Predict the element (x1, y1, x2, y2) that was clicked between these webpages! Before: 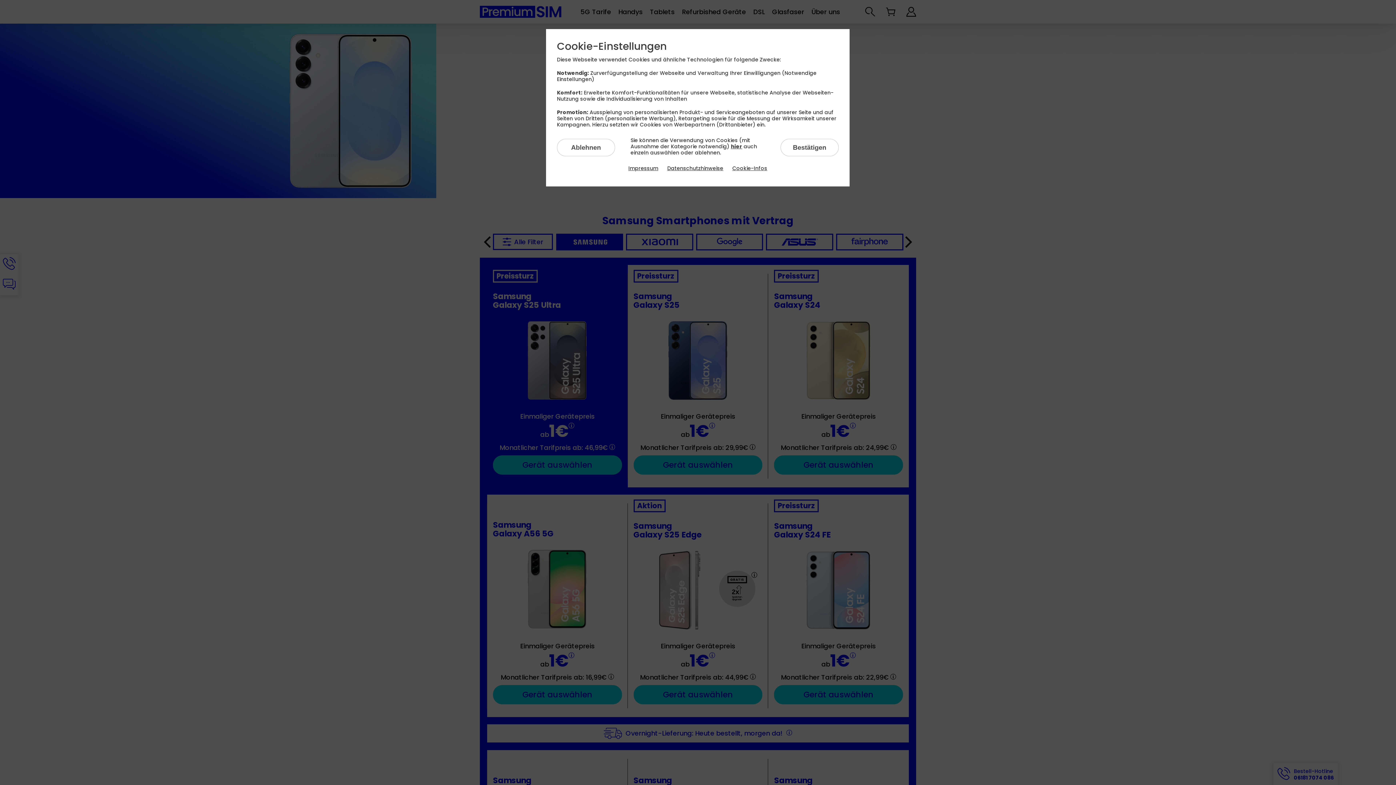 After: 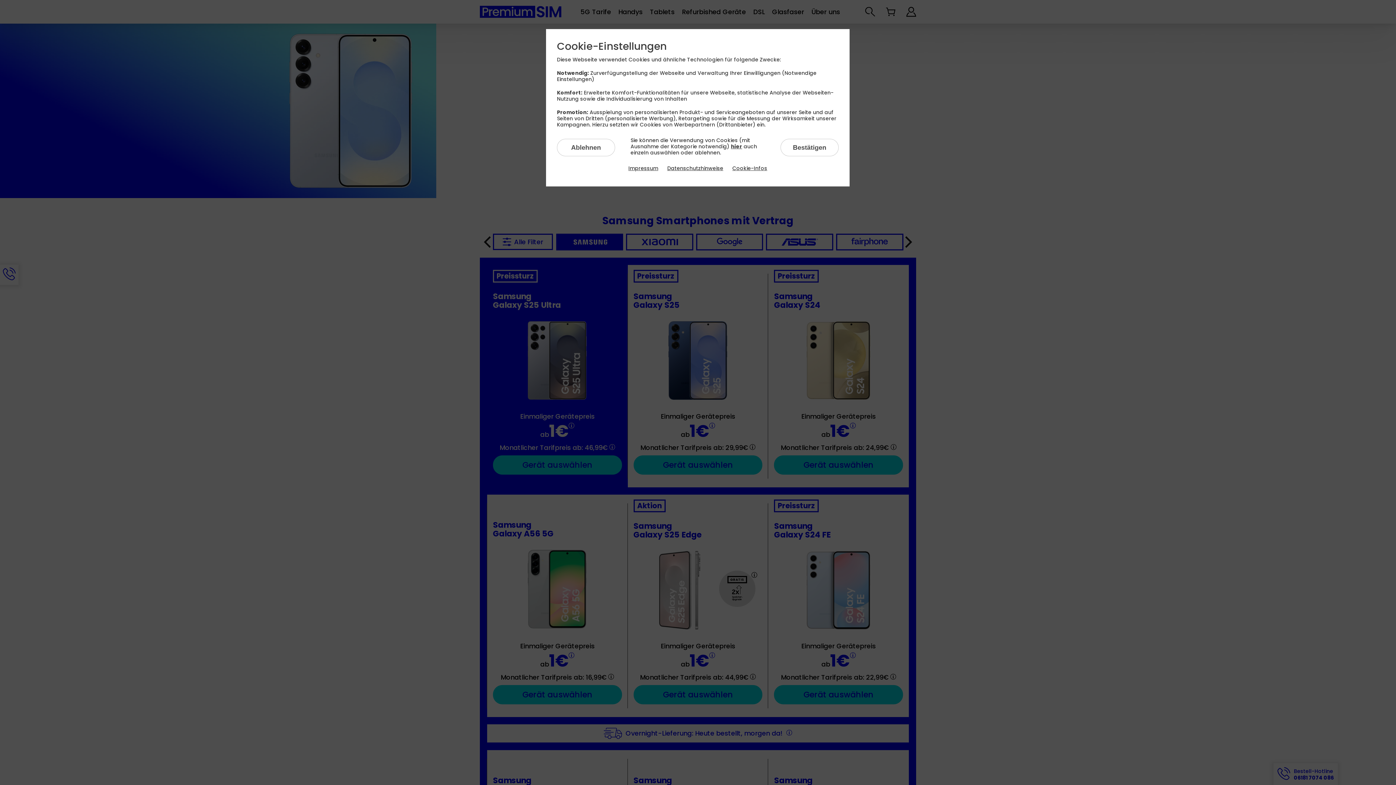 Action: label: Datenschutzhinweise bbox: (667, 164, 723, 172)